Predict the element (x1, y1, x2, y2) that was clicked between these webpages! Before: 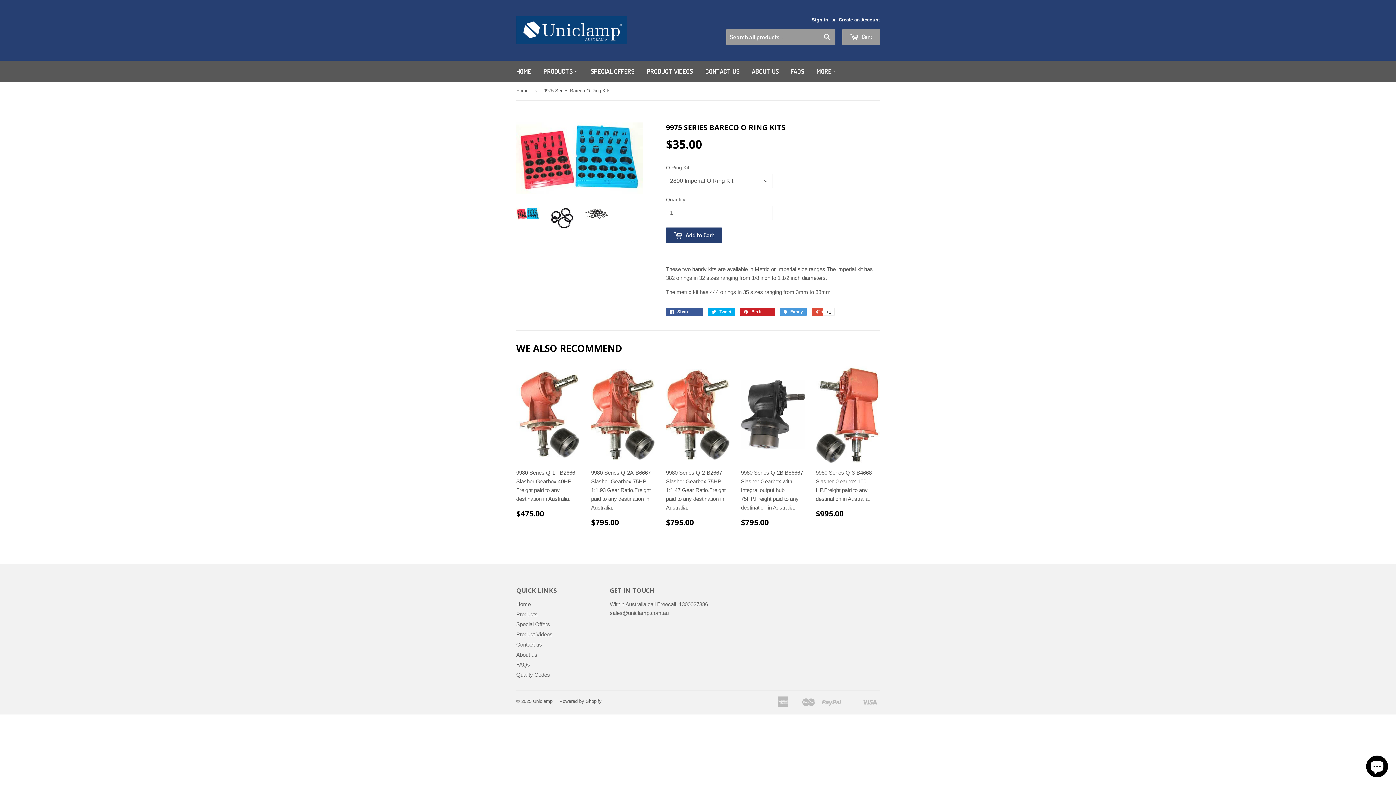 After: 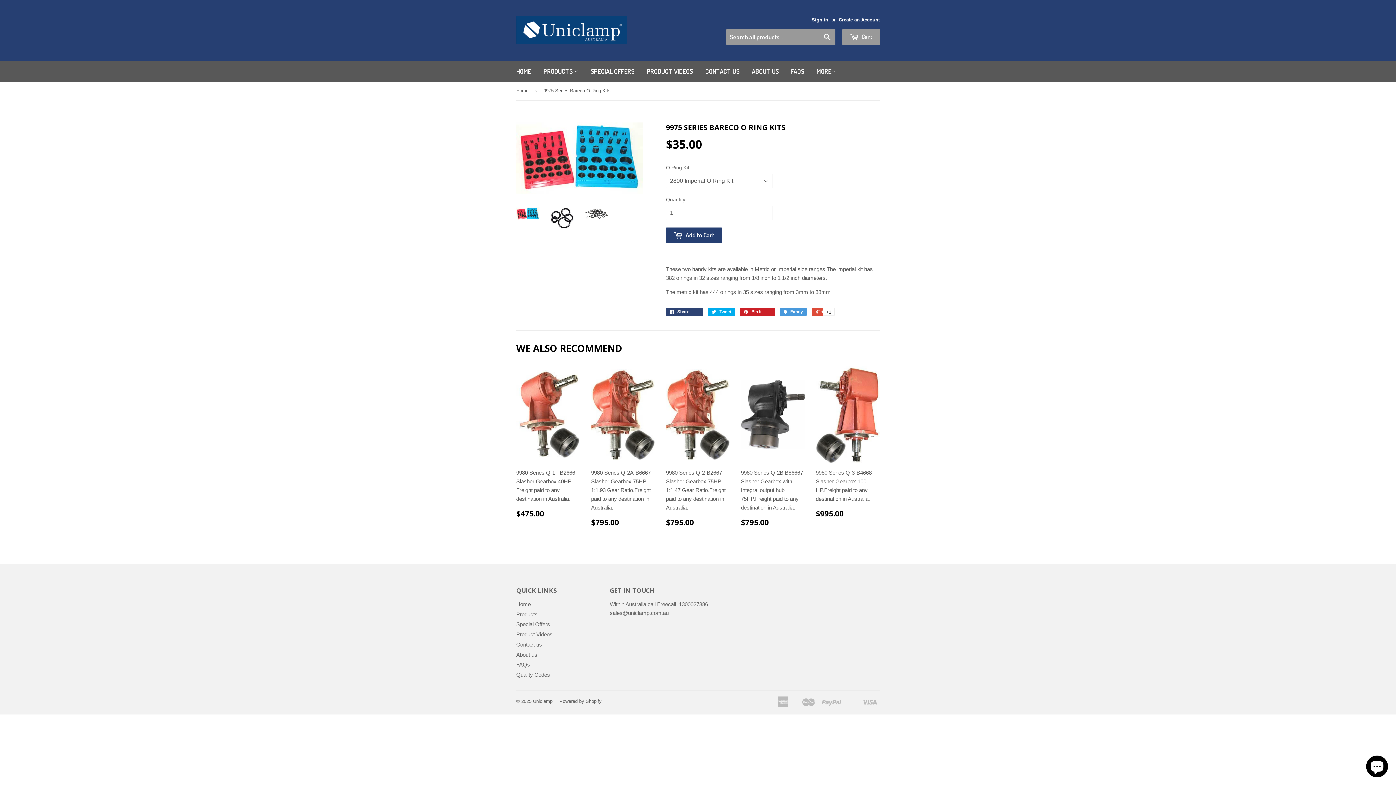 Action: bbox: (666, 307, 703, 315) label:  Share 0